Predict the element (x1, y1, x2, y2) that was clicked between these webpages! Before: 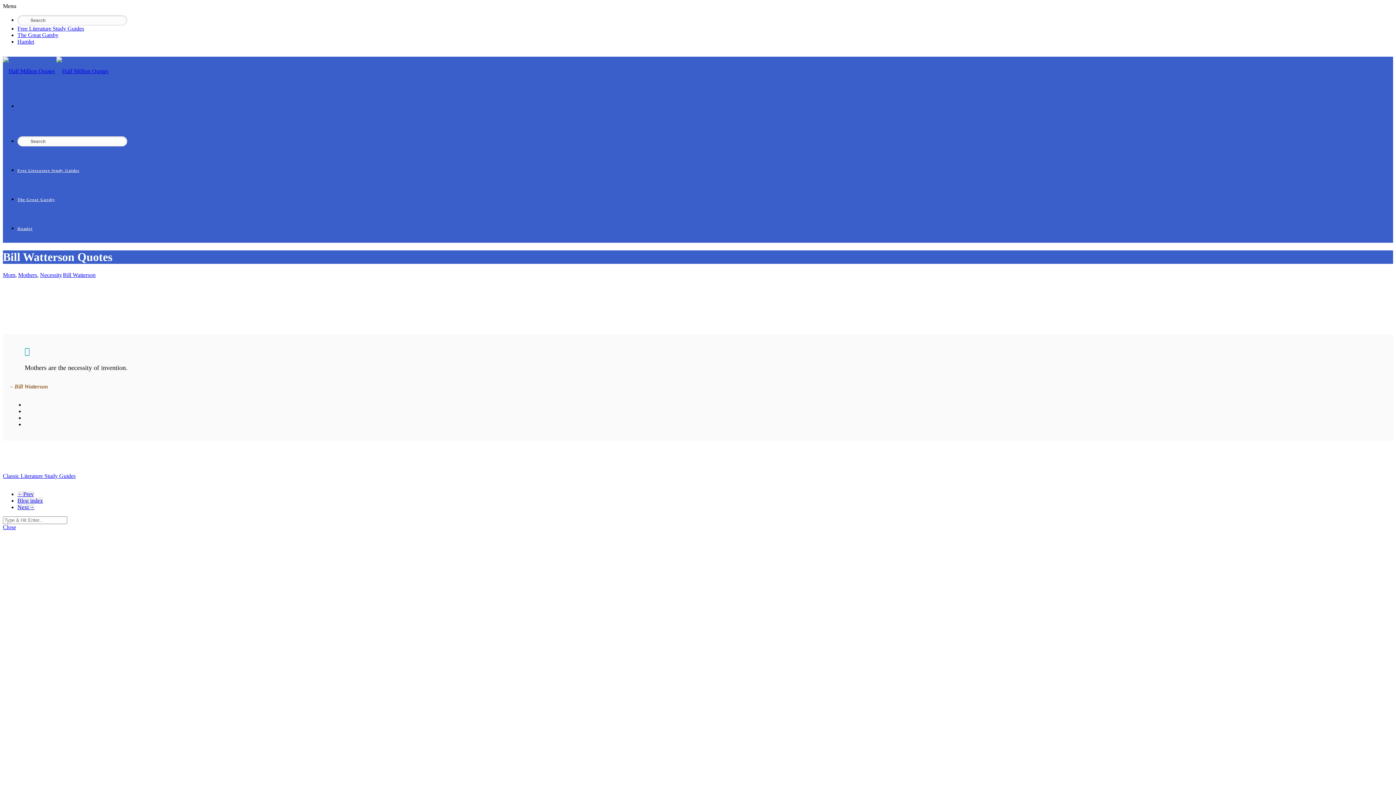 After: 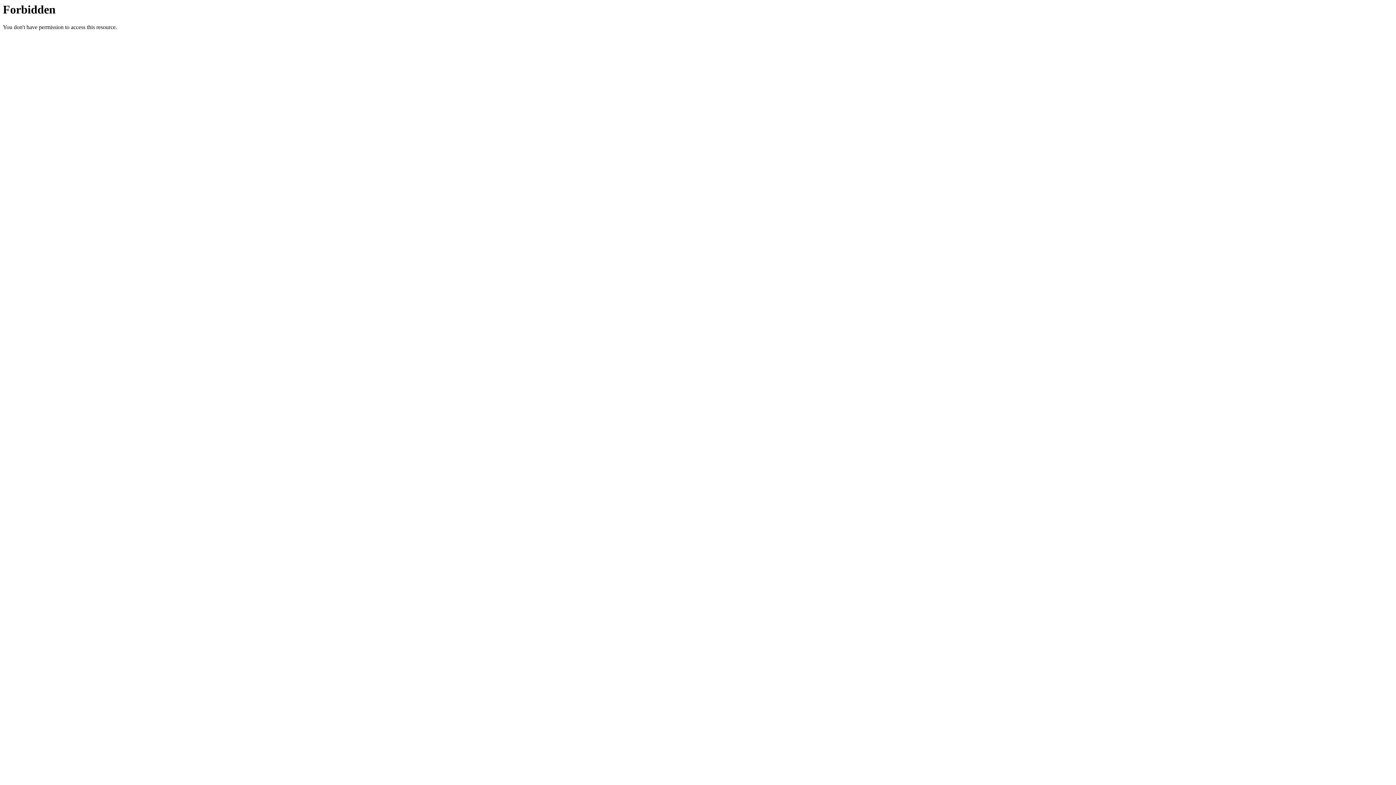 Action: label: Blog index bbox: (17, 497, 42, 503)